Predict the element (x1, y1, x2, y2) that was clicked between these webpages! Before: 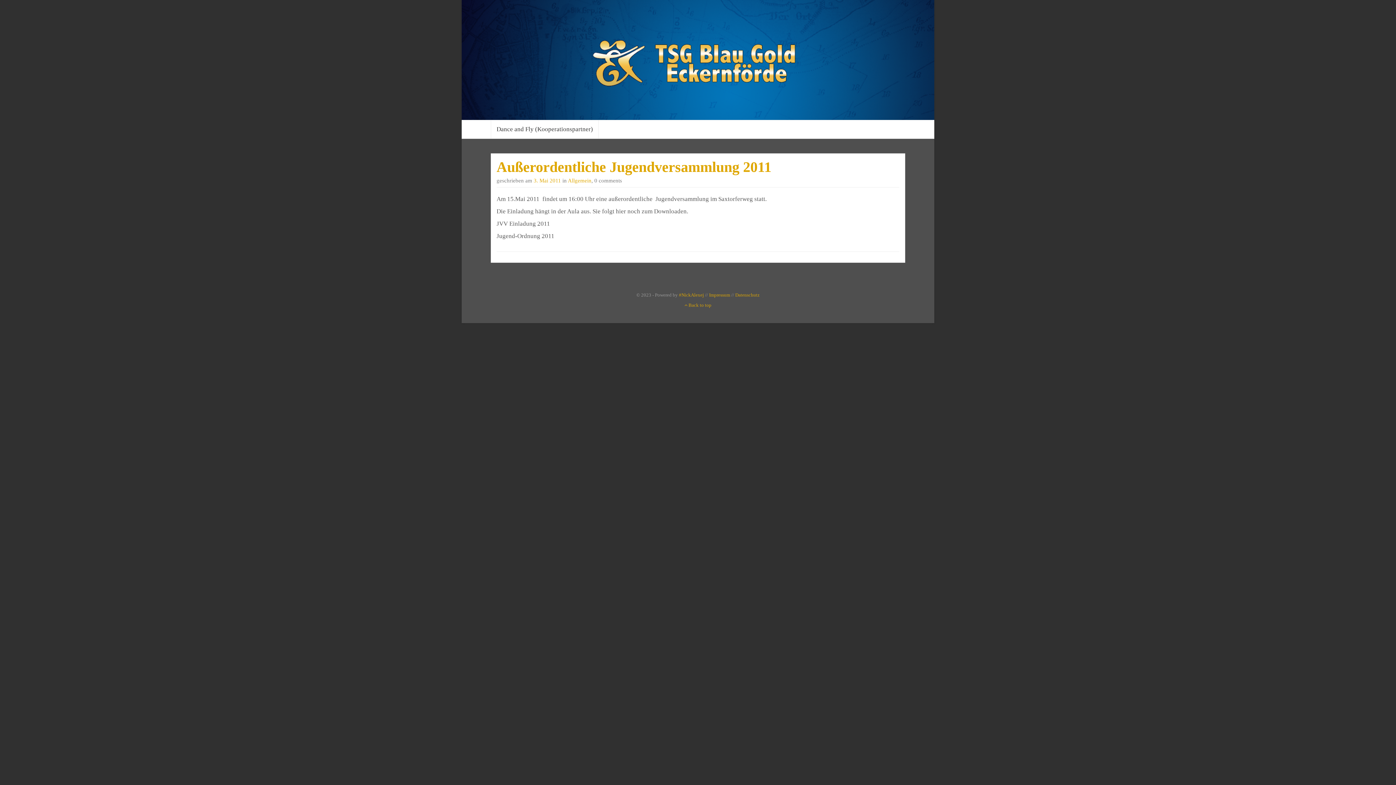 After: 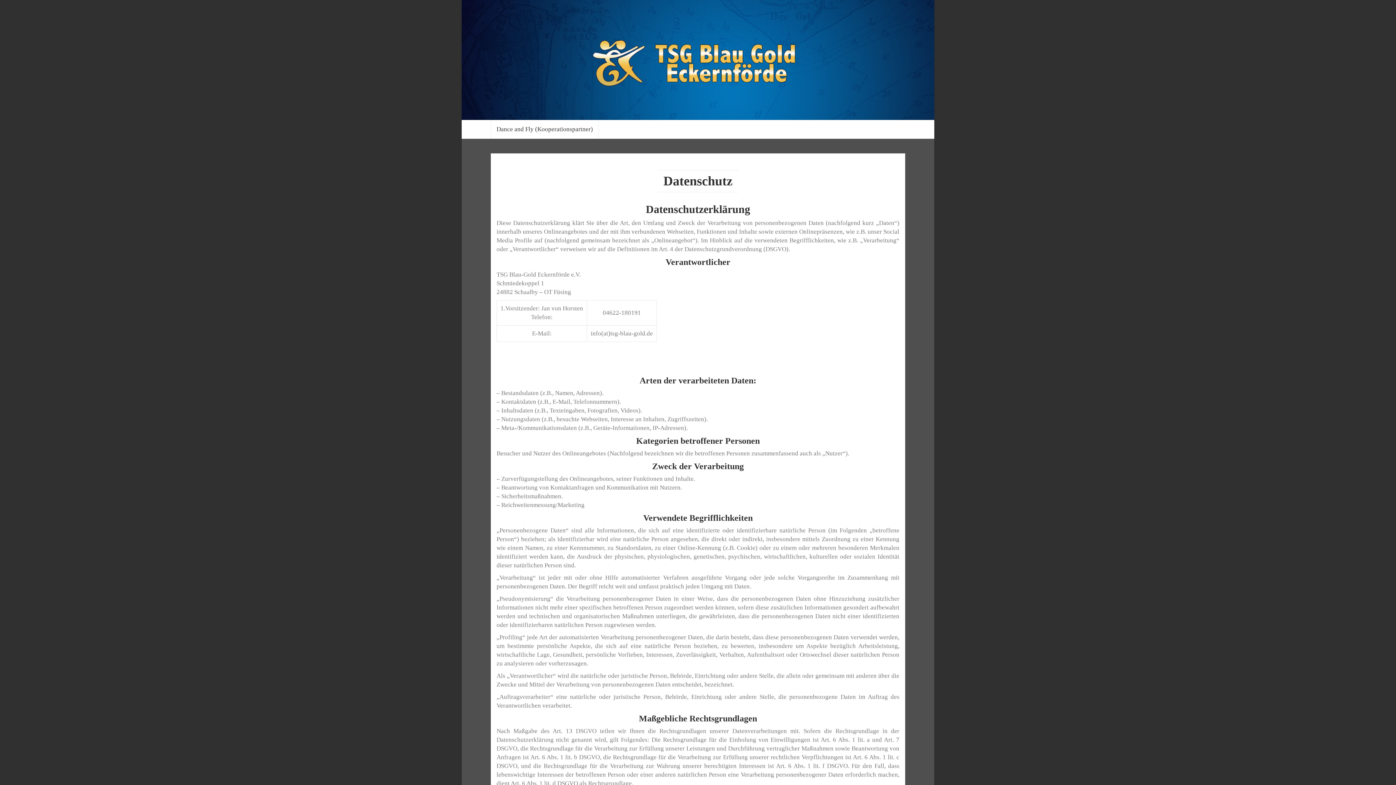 Action: bbox: (735, 292, 759, 297) label: Datenschutz